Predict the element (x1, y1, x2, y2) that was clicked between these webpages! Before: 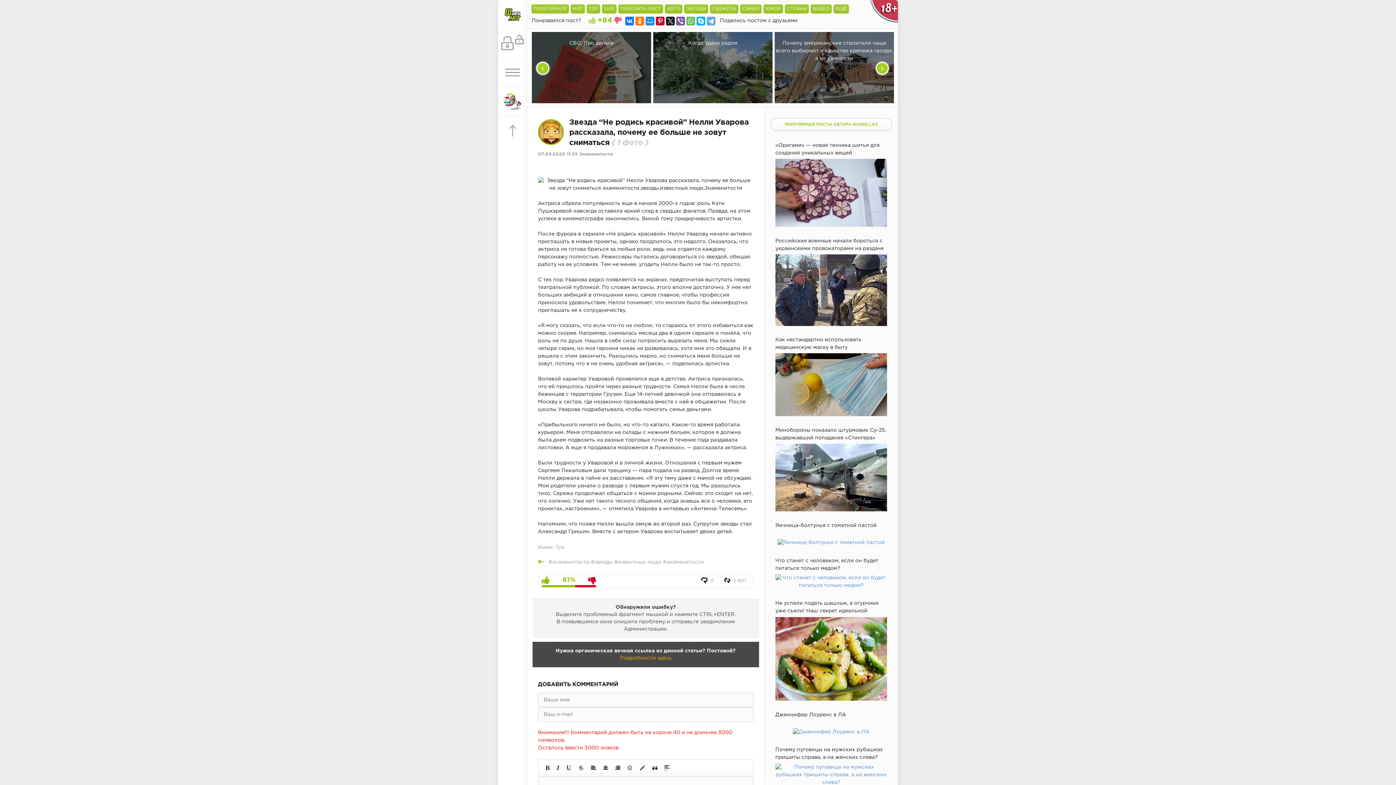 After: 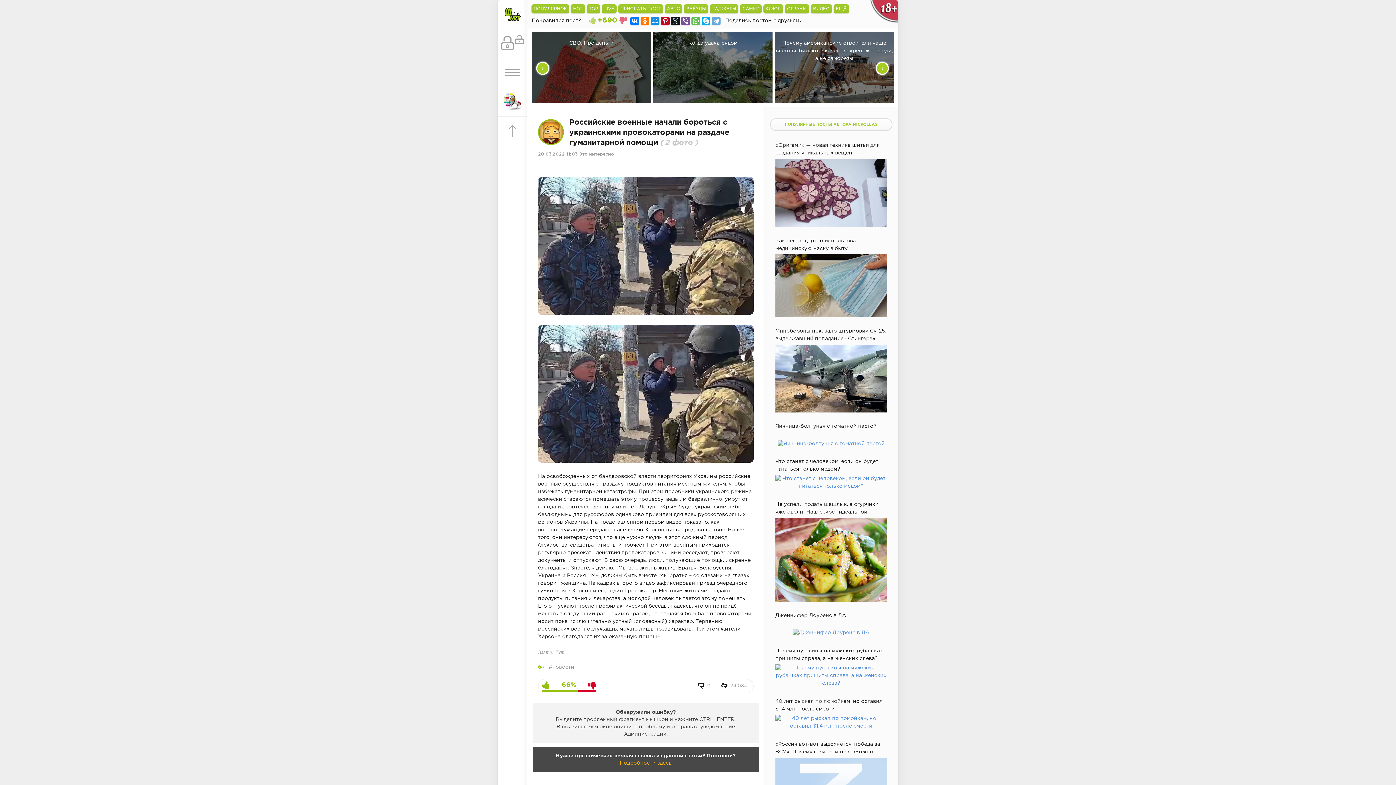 Action: bbox: (775, 319, 887, 324)